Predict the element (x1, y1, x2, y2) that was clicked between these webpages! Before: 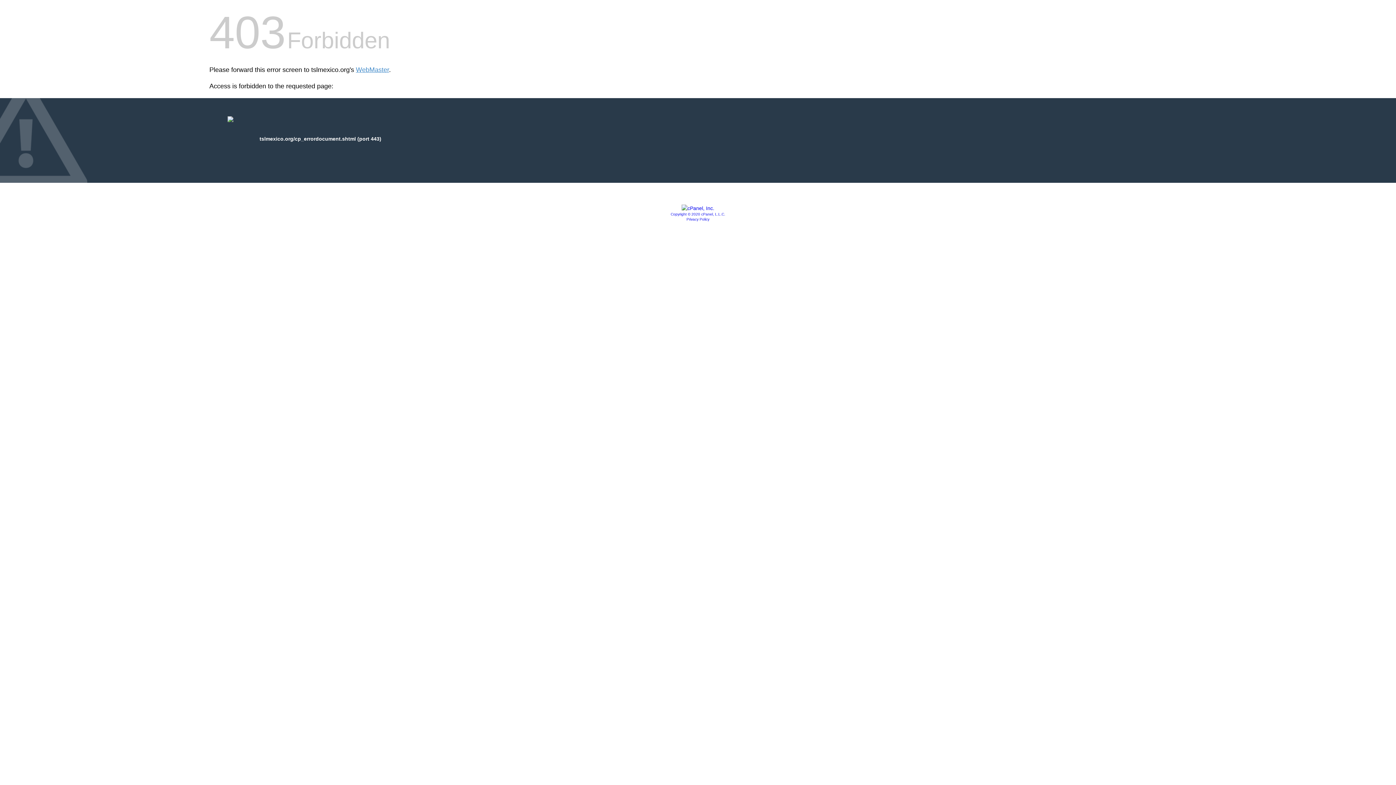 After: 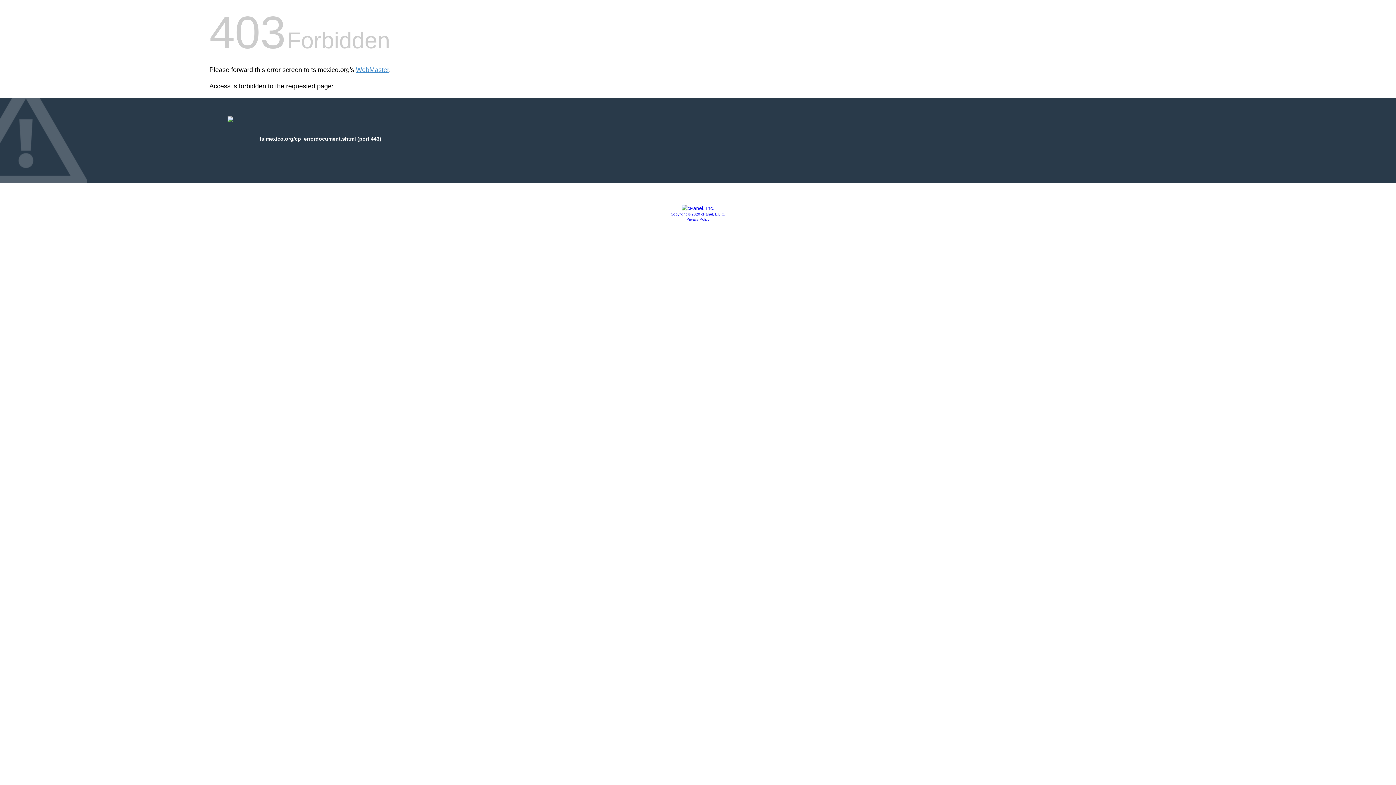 Action: bbox: (681, 205, 714, 211)